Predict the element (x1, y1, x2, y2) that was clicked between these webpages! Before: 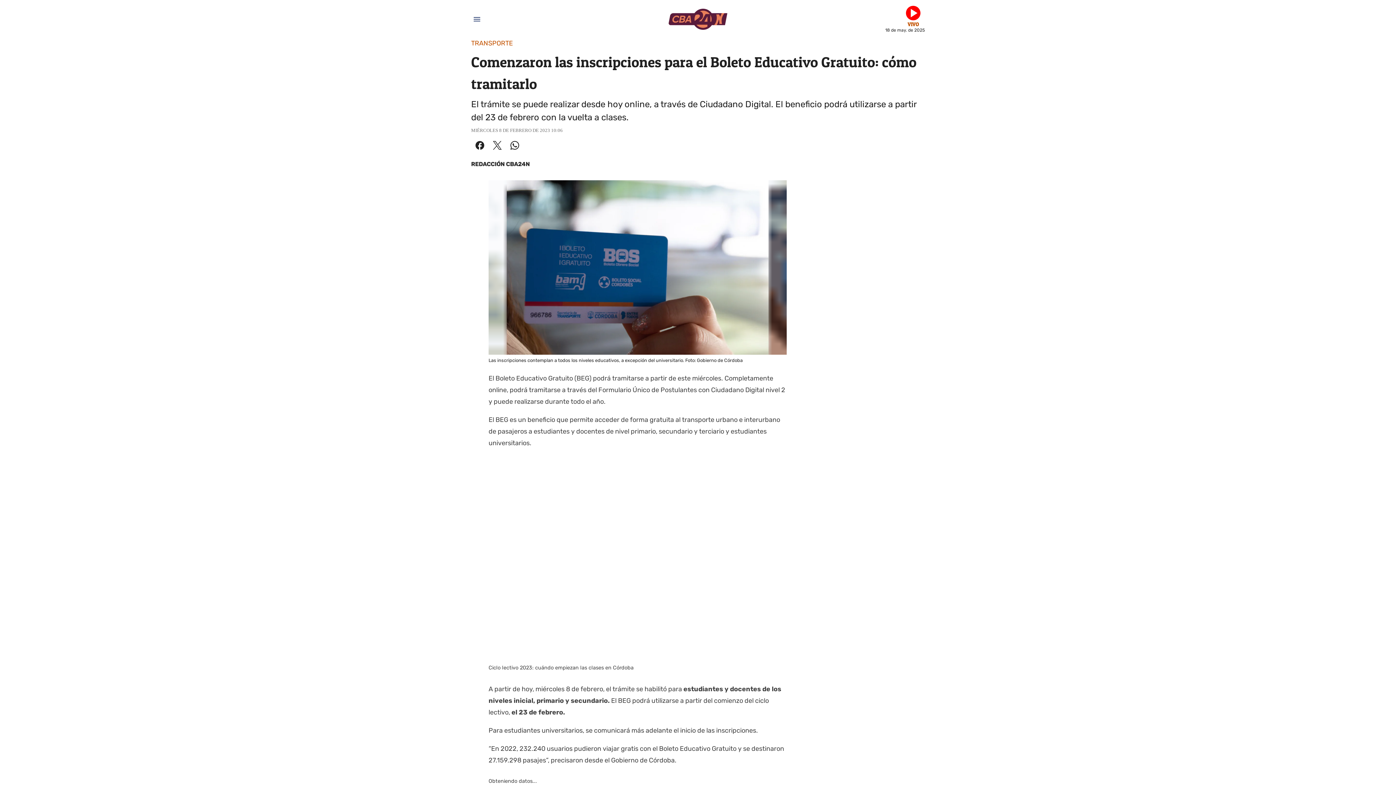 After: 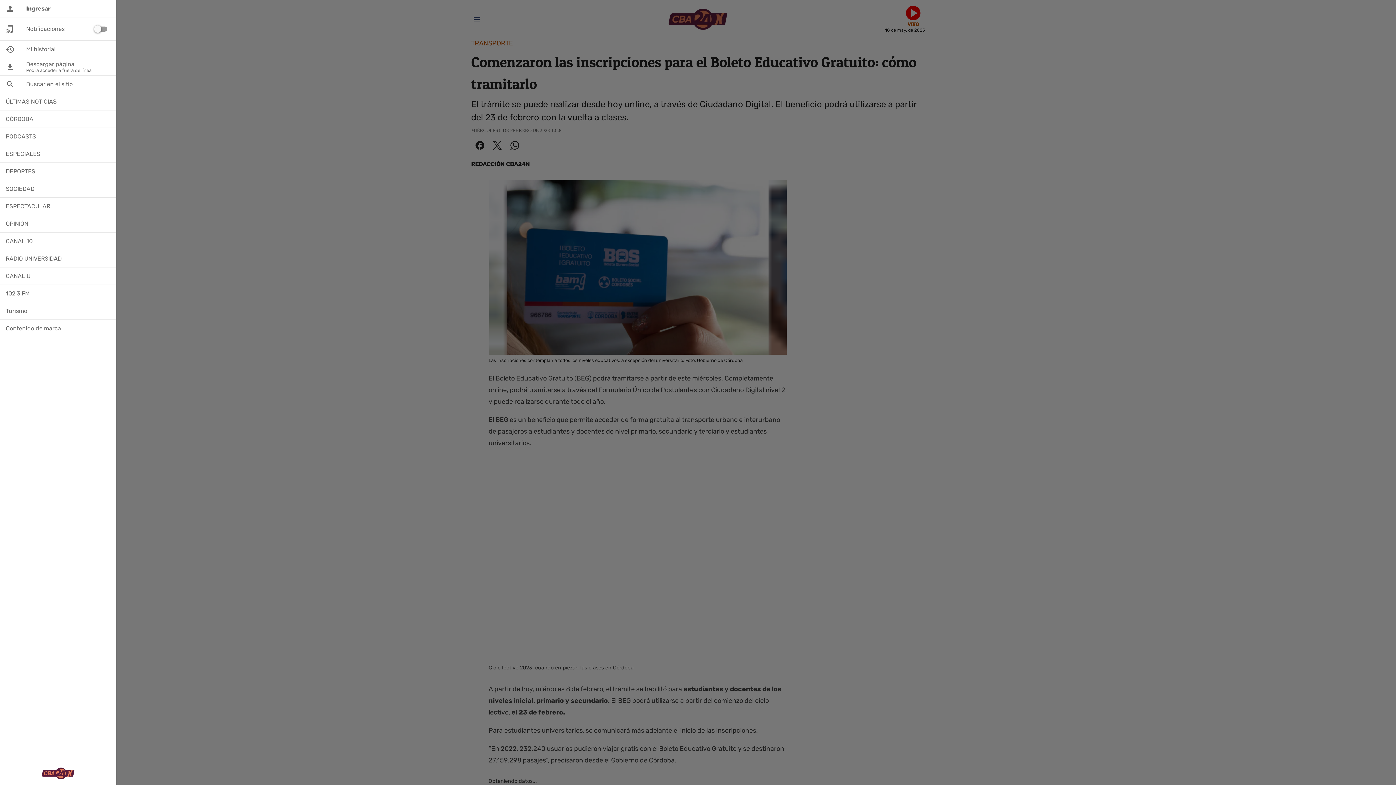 Action: label: Menú bbox: (469, 12, 484, 26)